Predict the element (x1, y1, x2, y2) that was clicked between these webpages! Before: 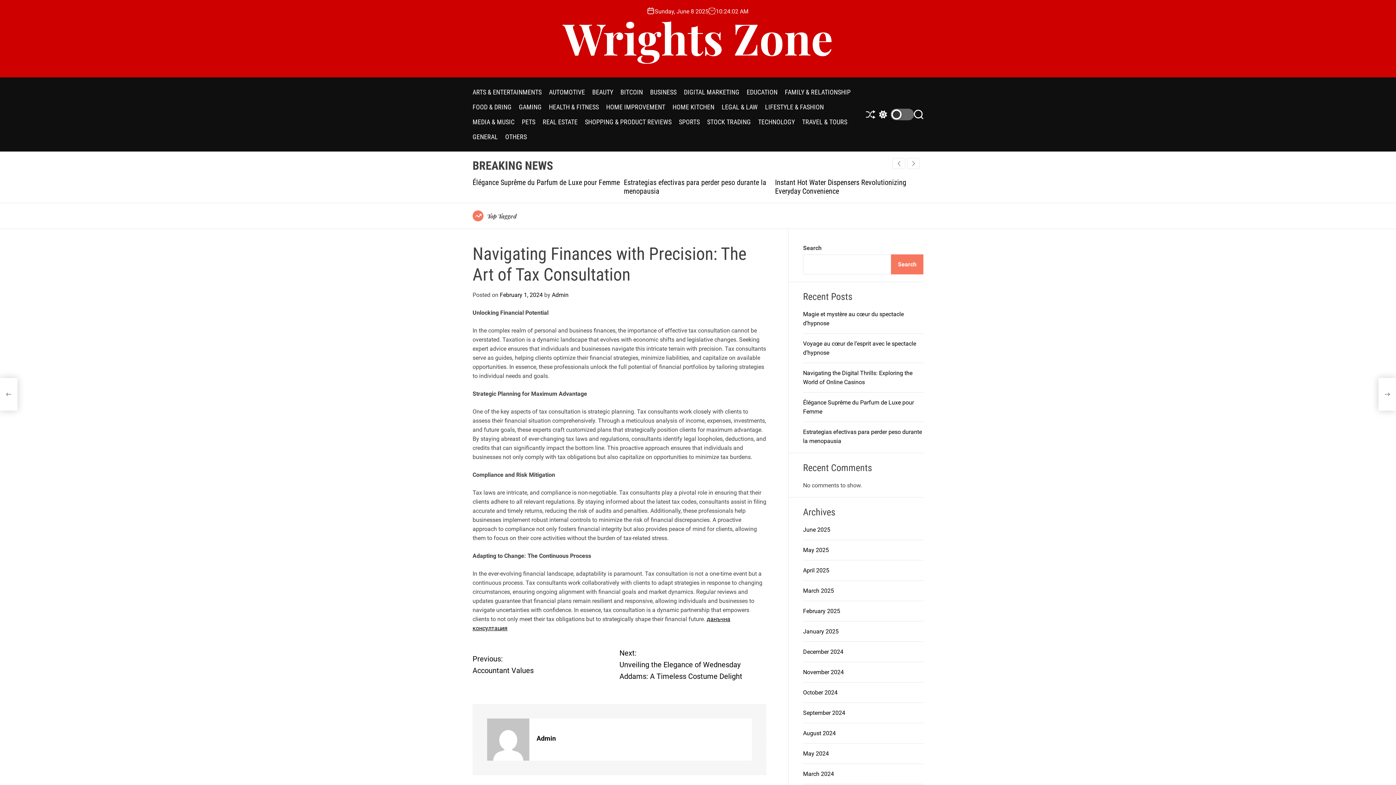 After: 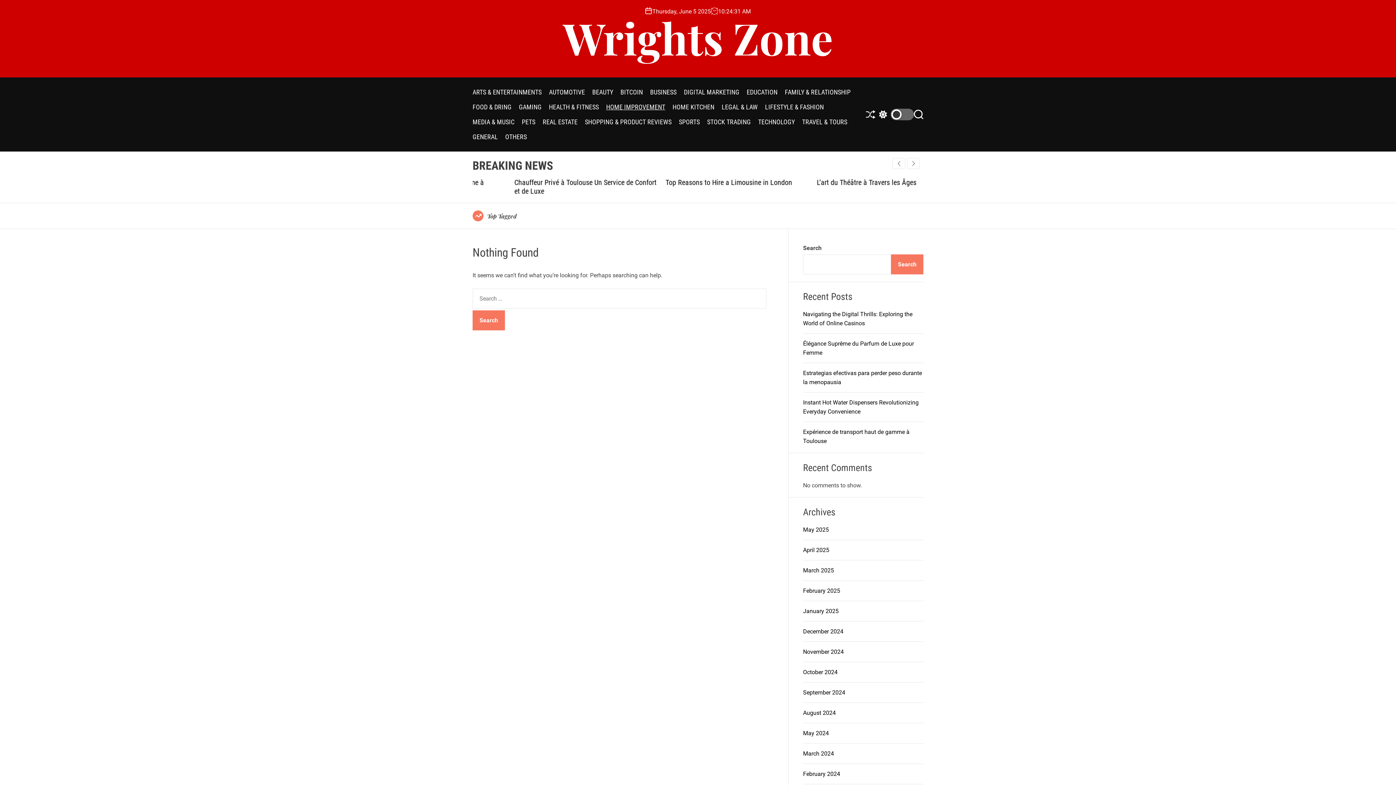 Action: bbox: (606, 99, 665, 114) label: HOME IMPROVEMENT